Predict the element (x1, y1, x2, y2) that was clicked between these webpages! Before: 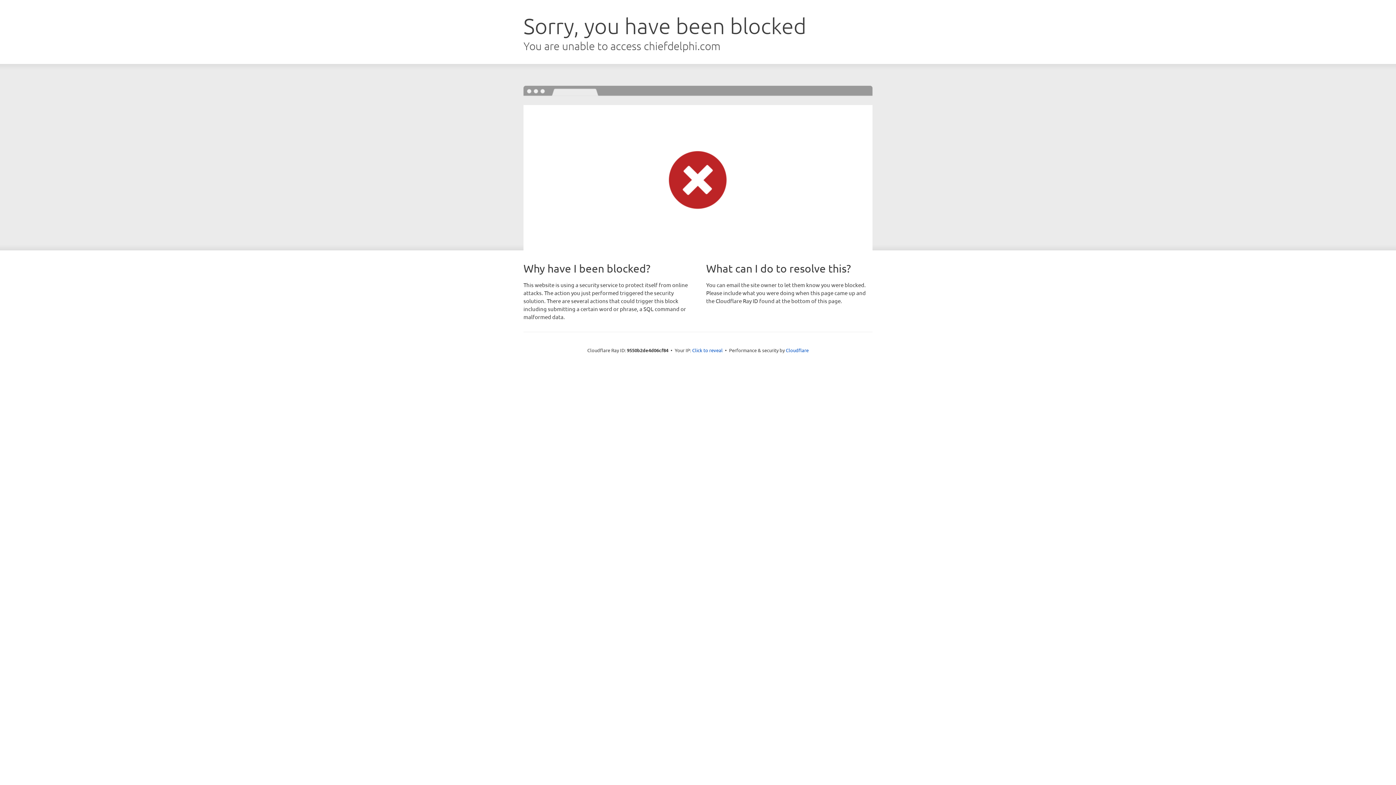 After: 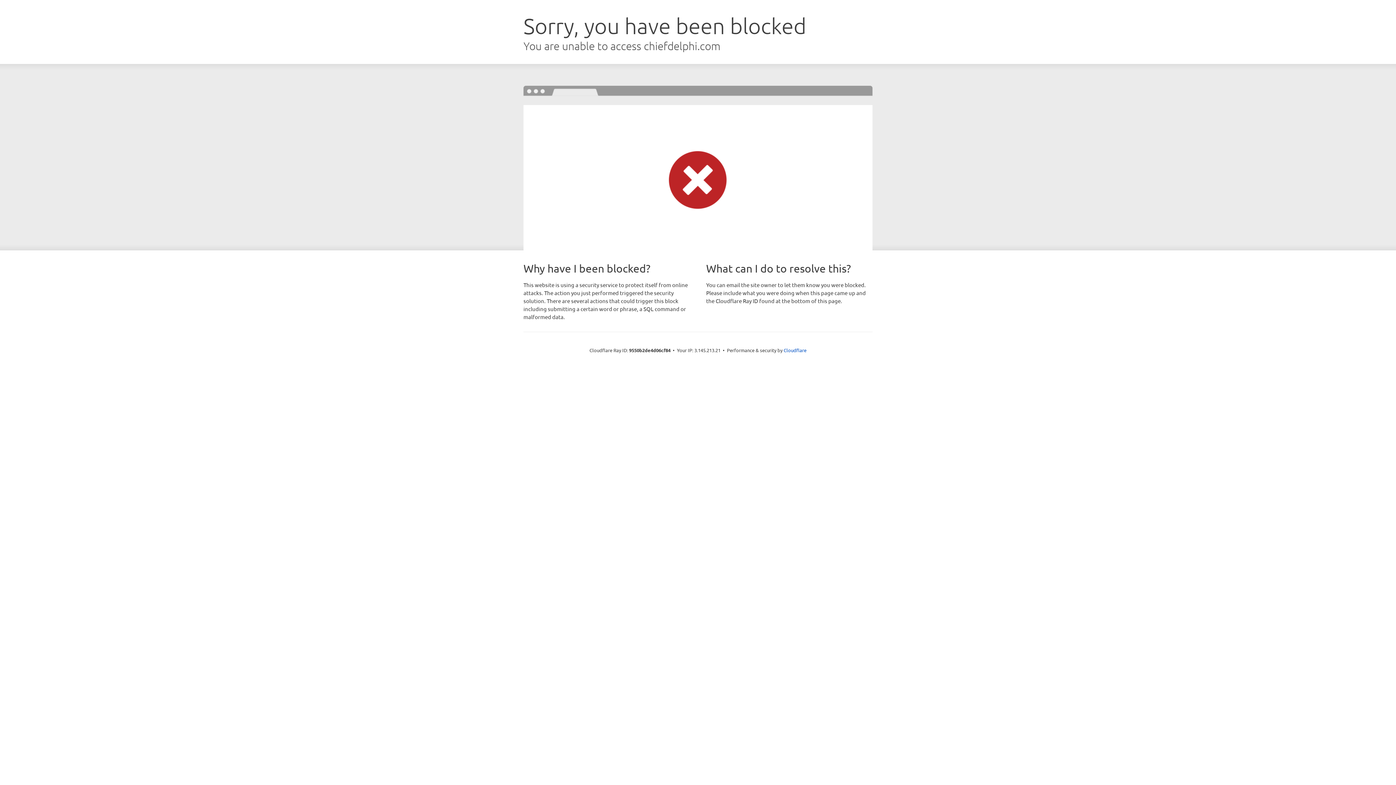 Action: label: Click to reveal bbox: (692, 346, 722, 353)